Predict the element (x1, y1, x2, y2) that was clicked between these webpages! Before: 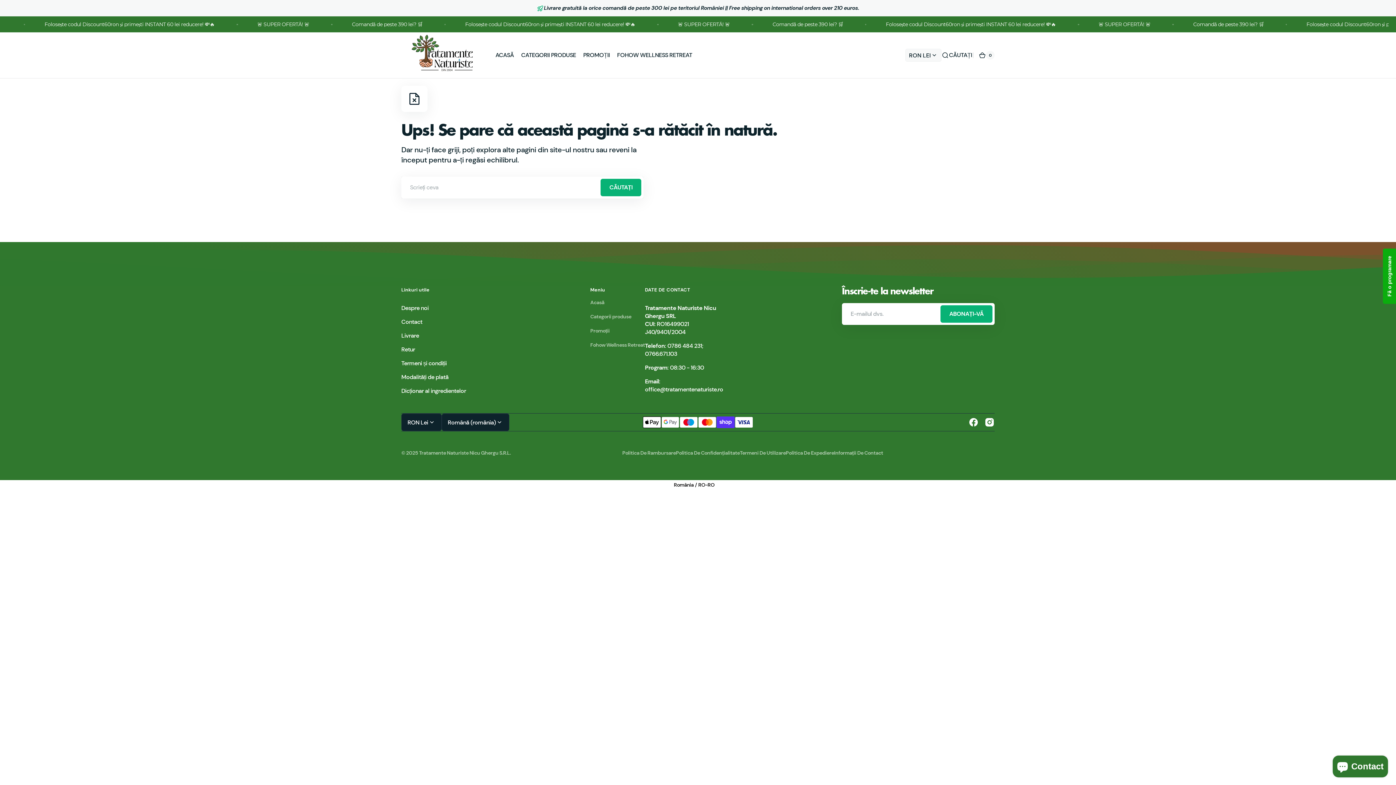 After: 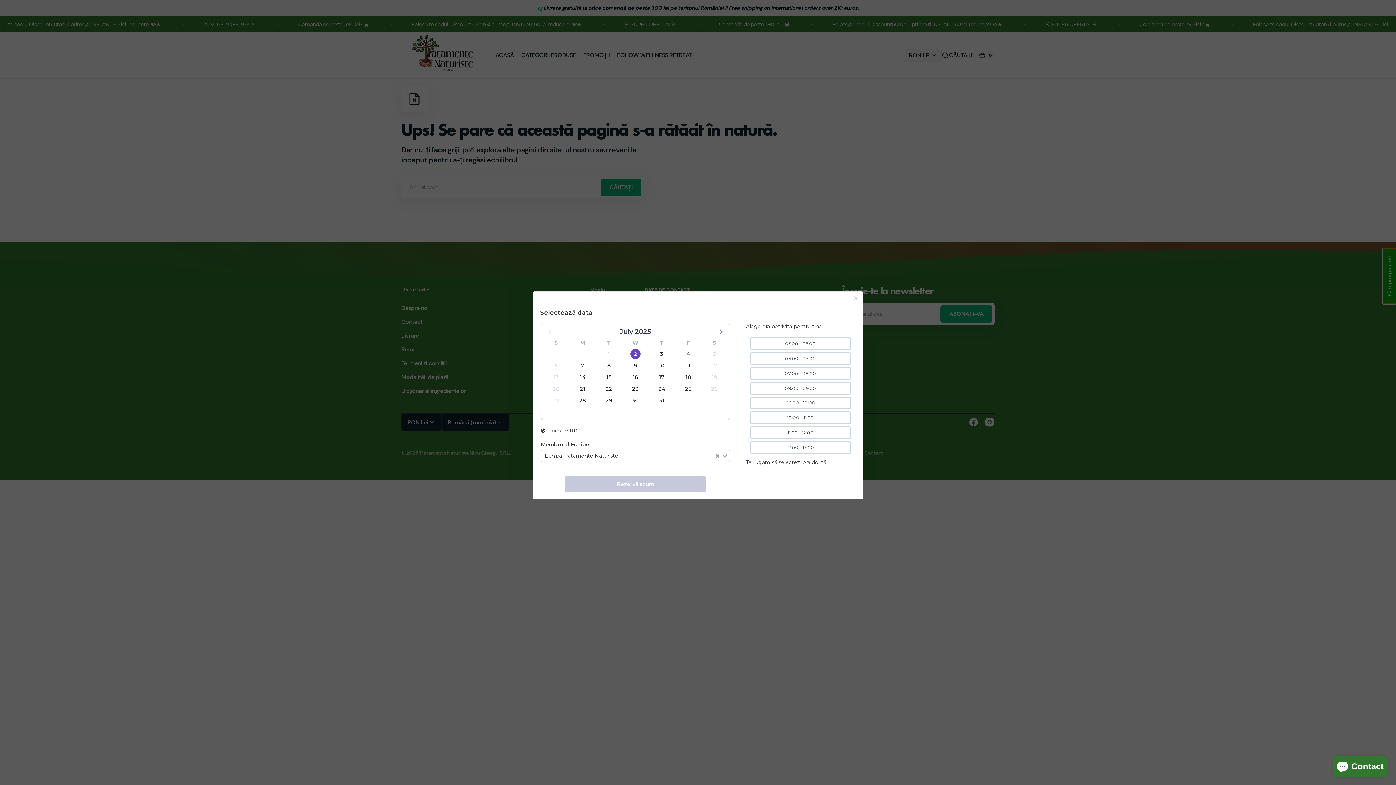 Action: bbox: (1383, 248, 1396, 304) label: Fă o programare